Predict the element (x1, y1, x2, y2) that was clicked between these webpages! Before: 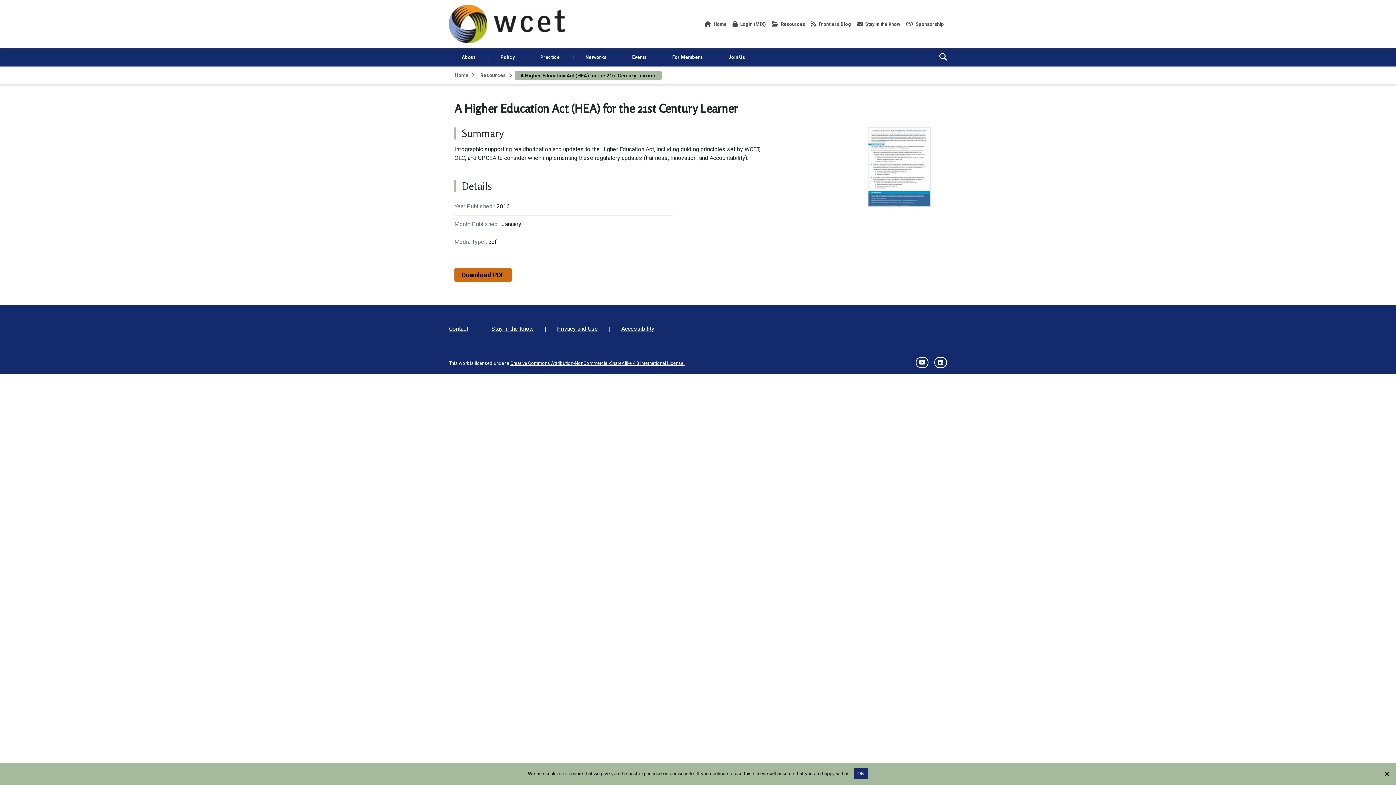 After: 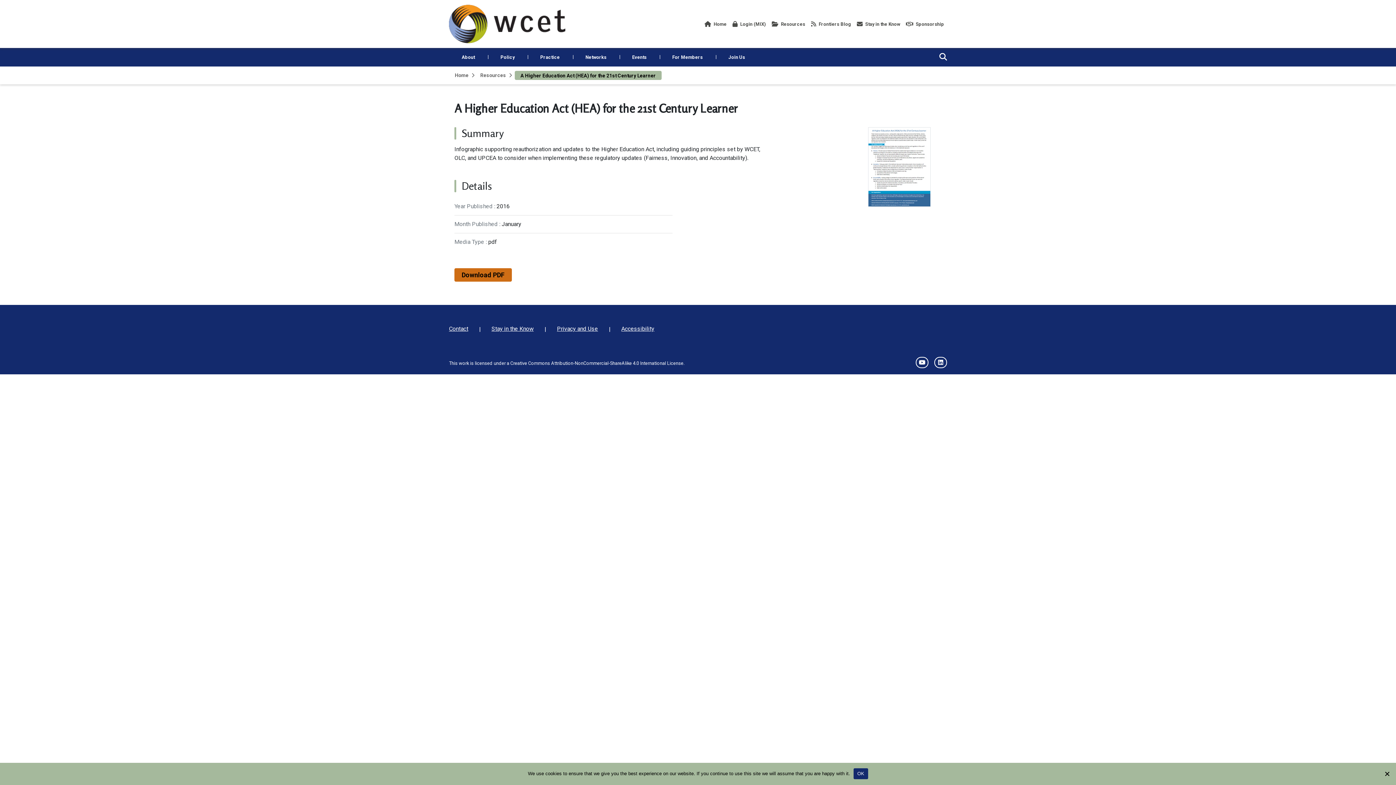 Action: bbox: (510, 360, 684, 366) label: Creative Commons Attribution-NonCommercial-ShareAlike 4.0 International License.